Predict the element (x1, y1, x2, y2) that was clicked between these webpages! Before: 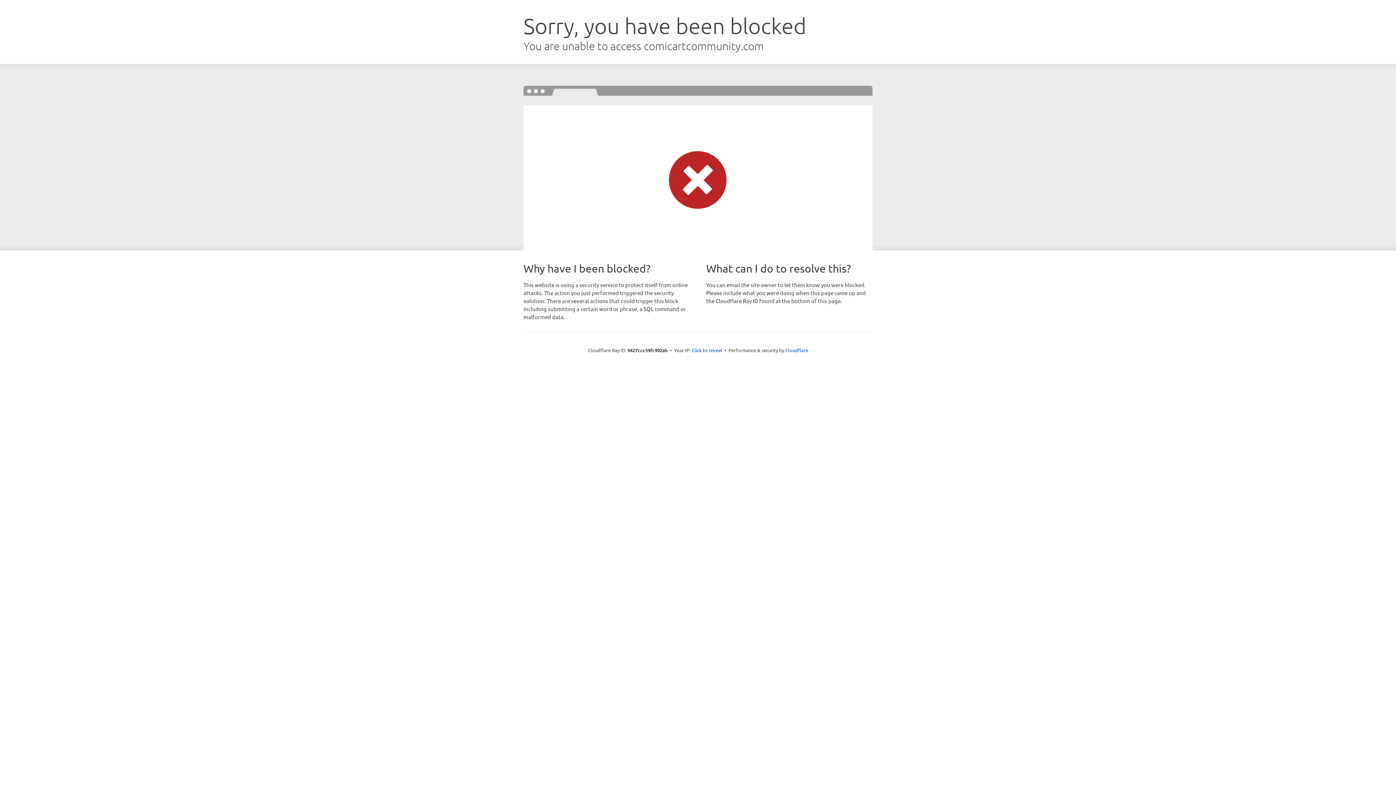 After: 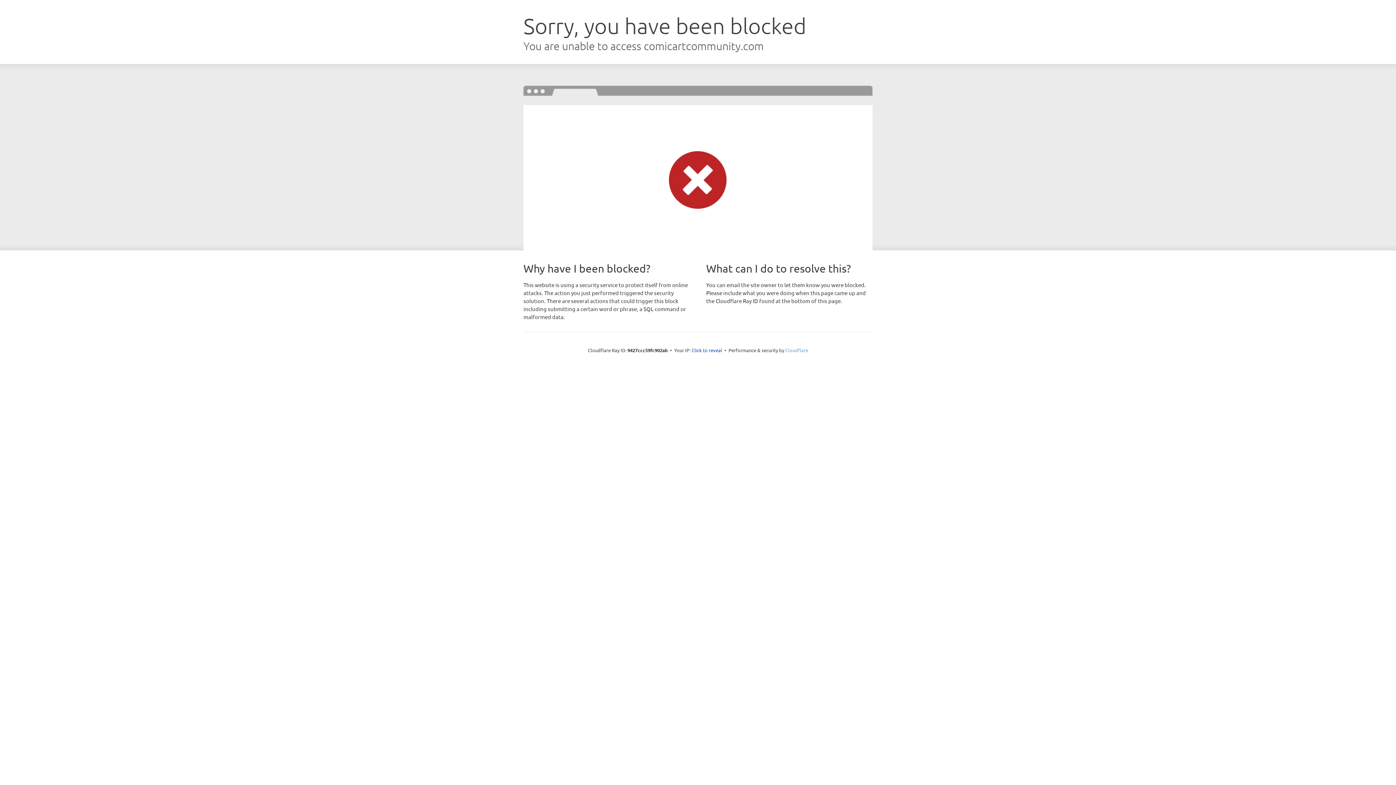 Action: bbox: (785, 347, 808, 353) label: Cloudflare